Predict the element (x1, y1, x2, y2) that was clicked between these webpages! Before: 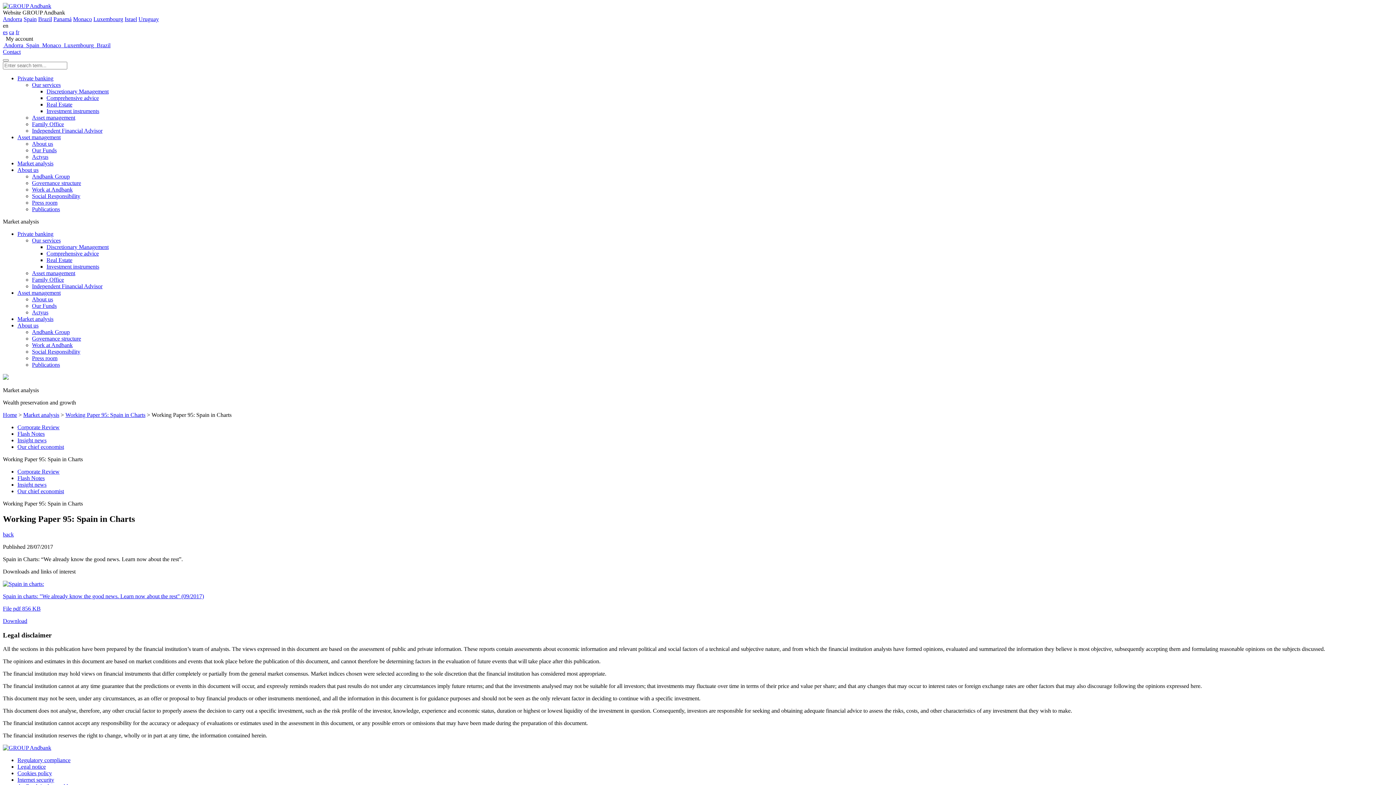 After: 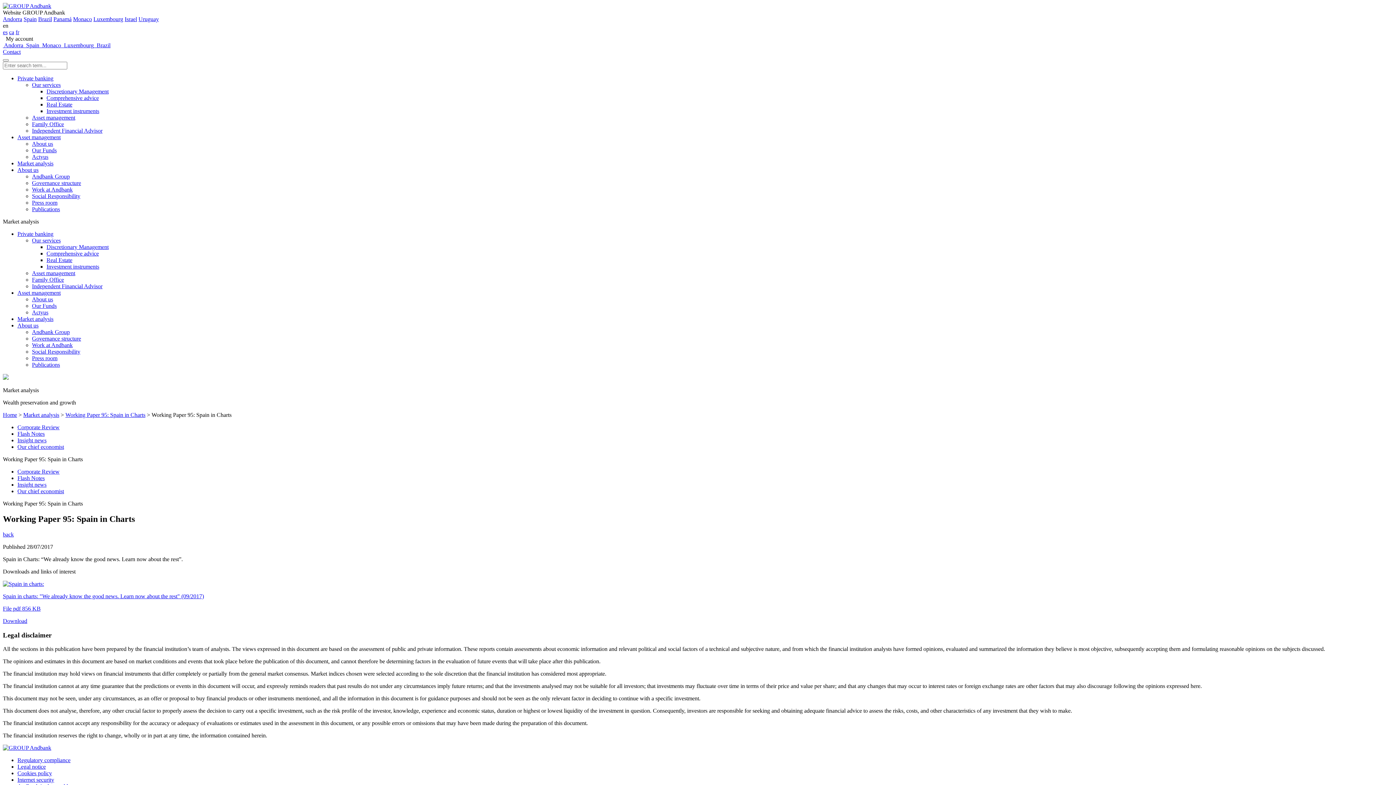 Action: bbox: (2, 42, 24, 48) label:  Andorra 